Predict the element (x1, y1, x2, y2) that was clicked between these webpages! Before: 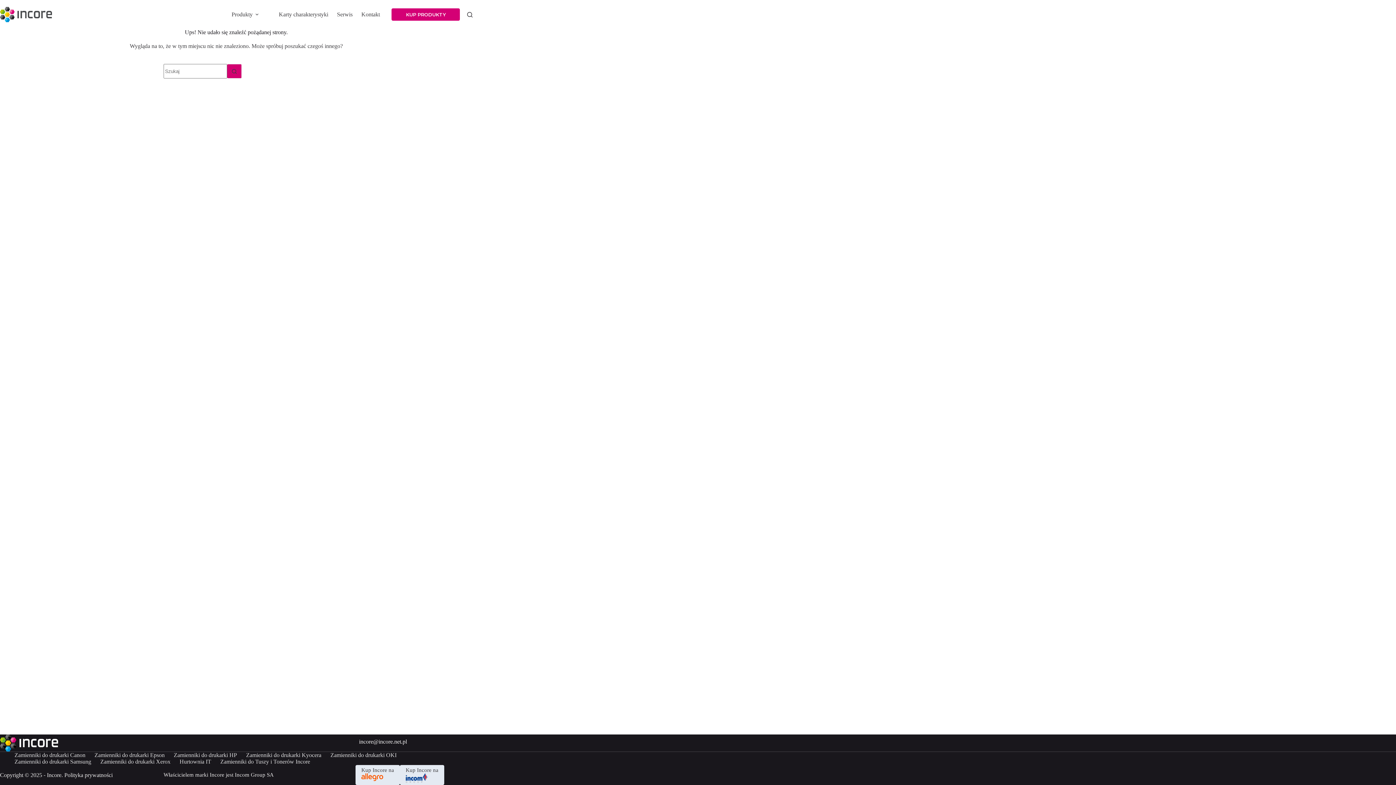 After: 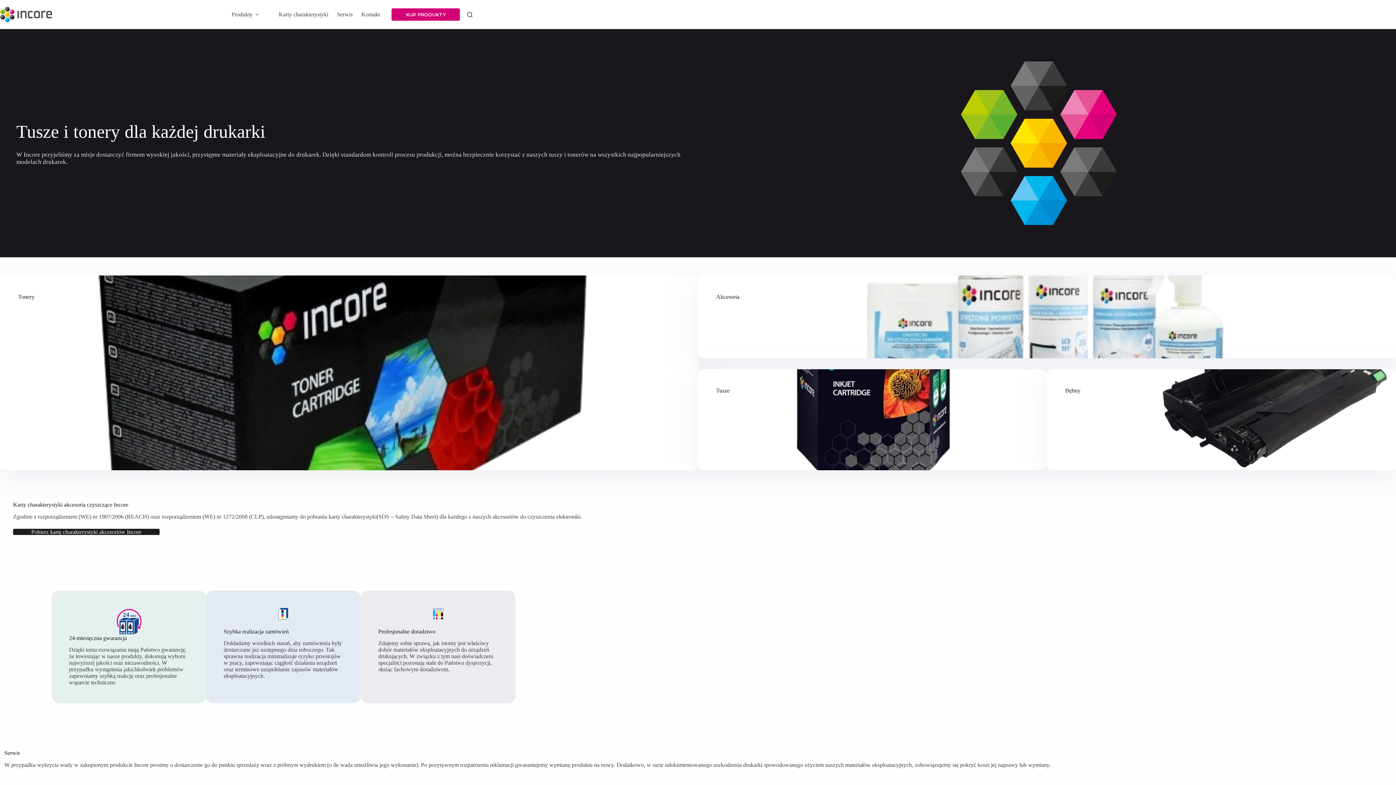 Action: bbox: (0, 6, 51, 22)